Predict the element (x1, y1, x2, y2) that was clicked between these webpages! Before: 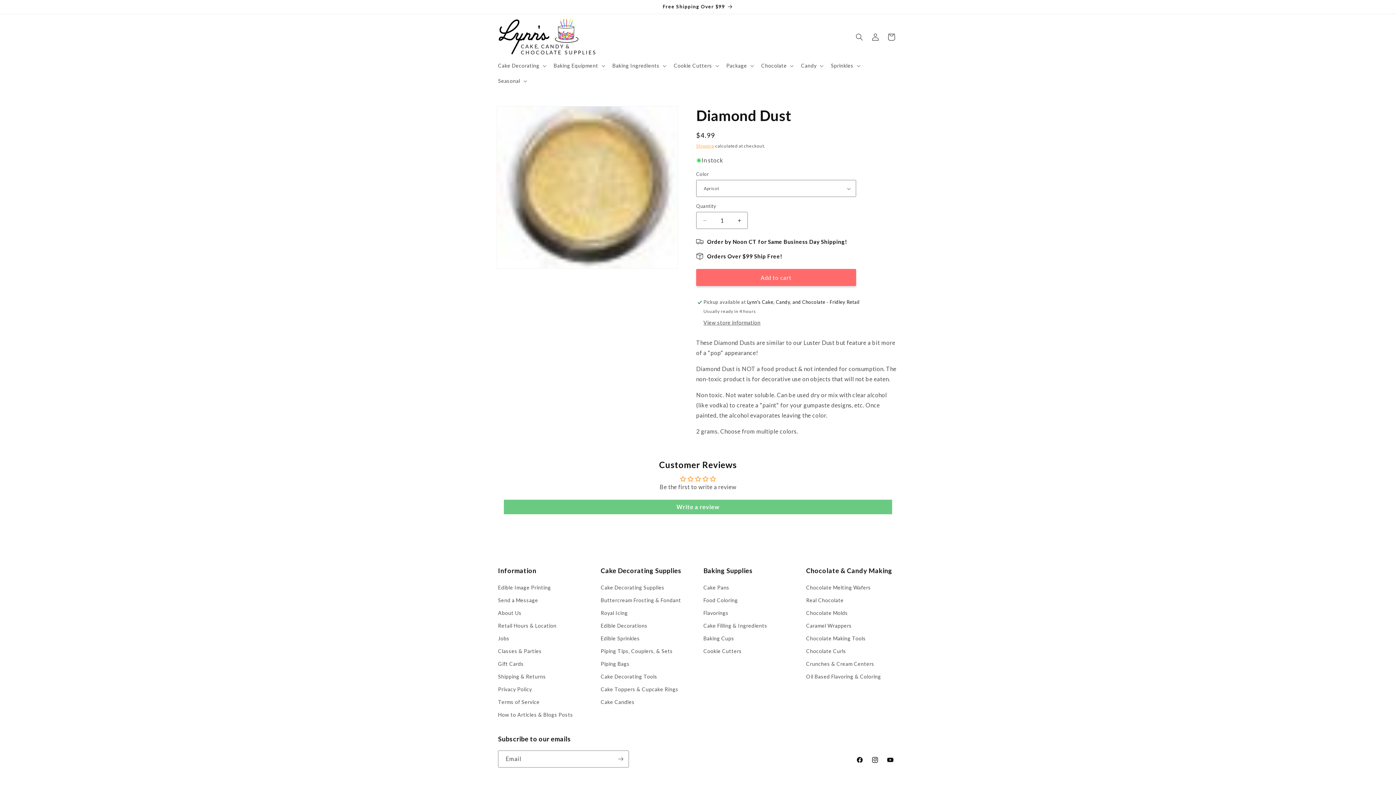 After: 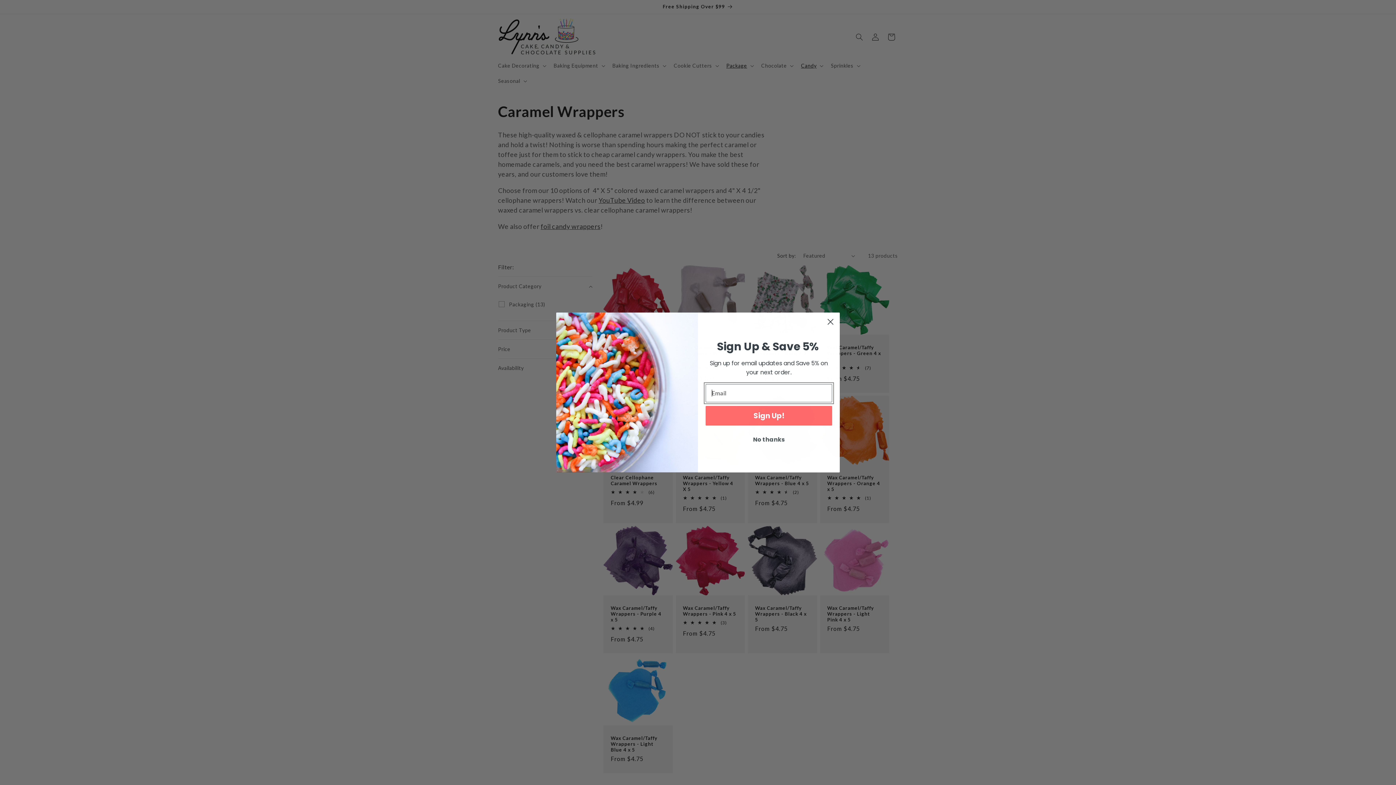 Action: bbox: (806, 619, 852, 632) label: Caramel Wrappers